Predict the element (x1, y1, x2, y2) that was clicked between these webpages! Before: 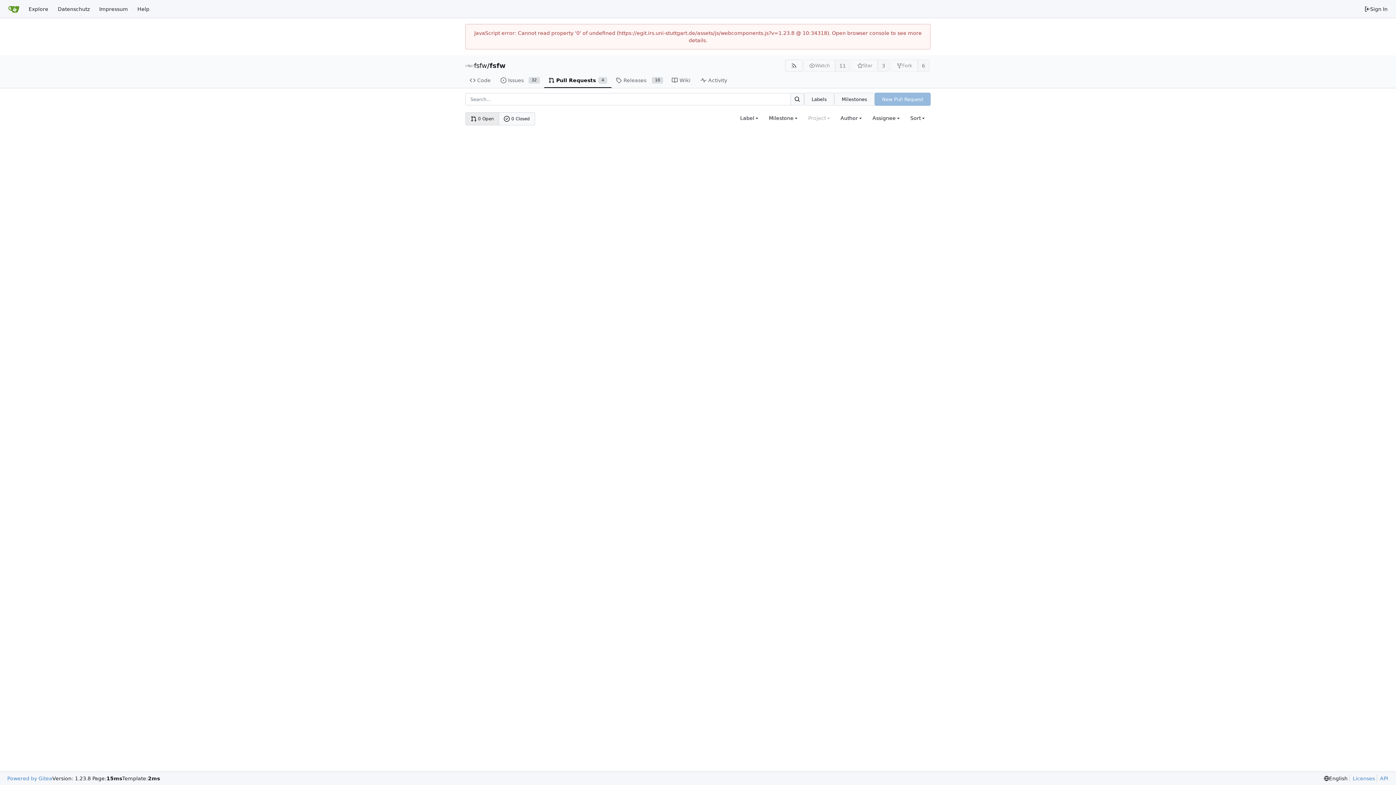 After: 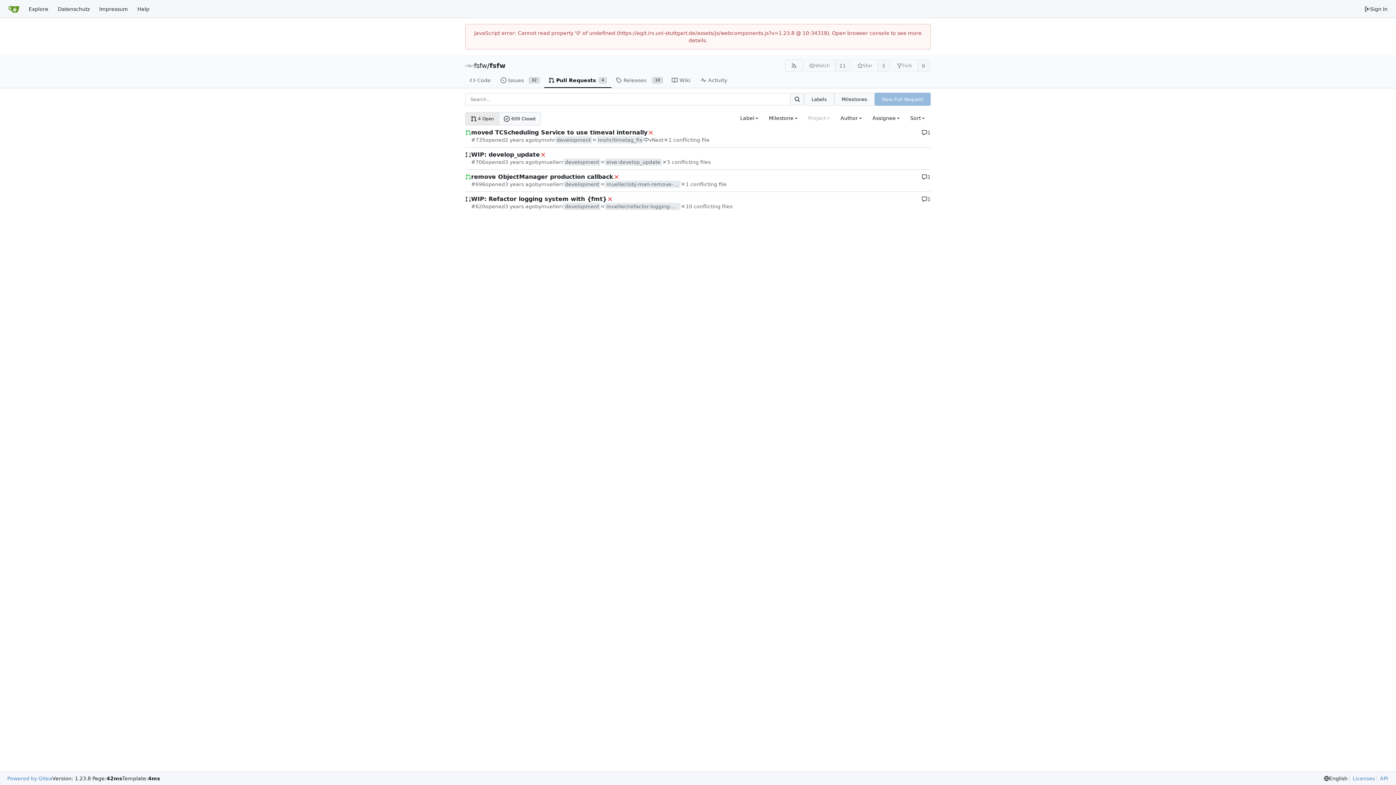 Action: label: Pull Requests
4 bbox: (544, 73, 611, 88)